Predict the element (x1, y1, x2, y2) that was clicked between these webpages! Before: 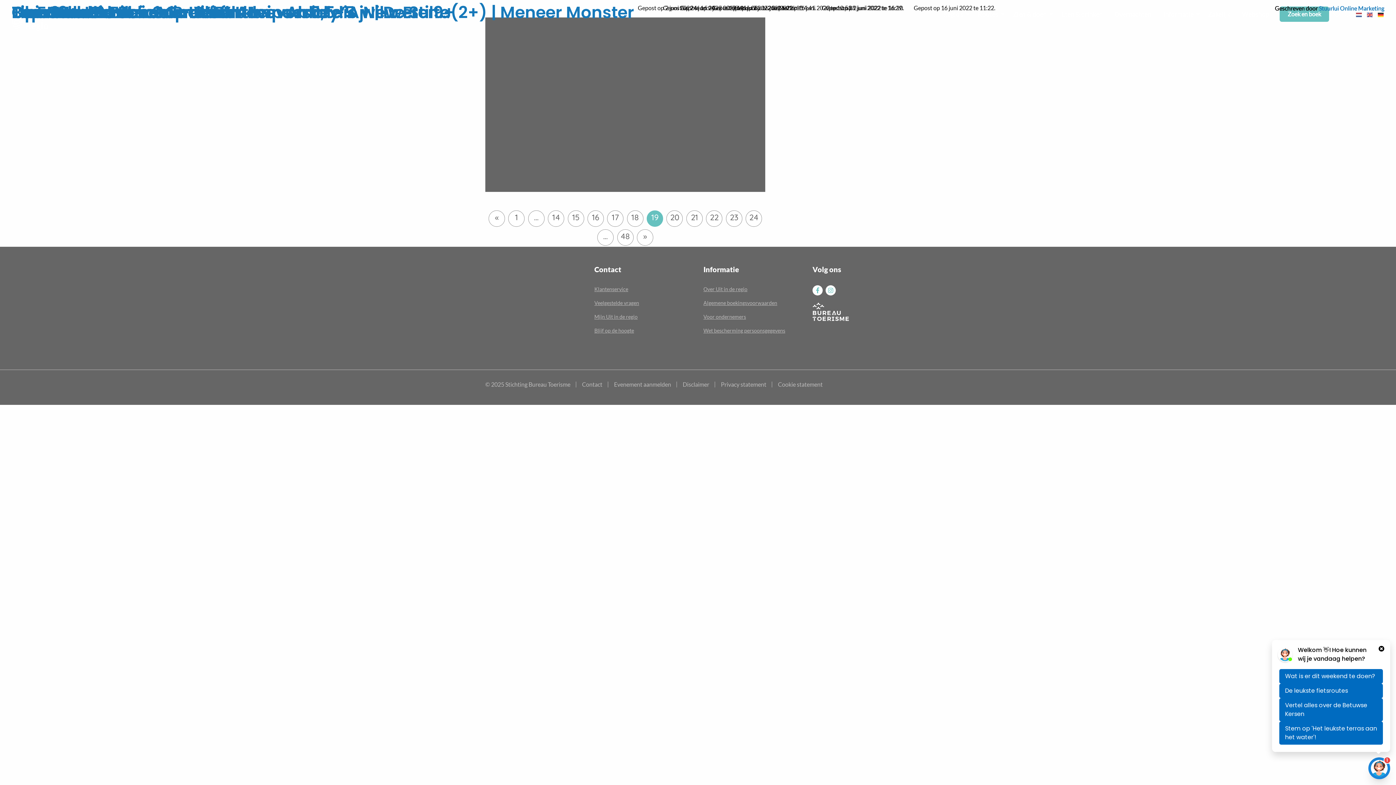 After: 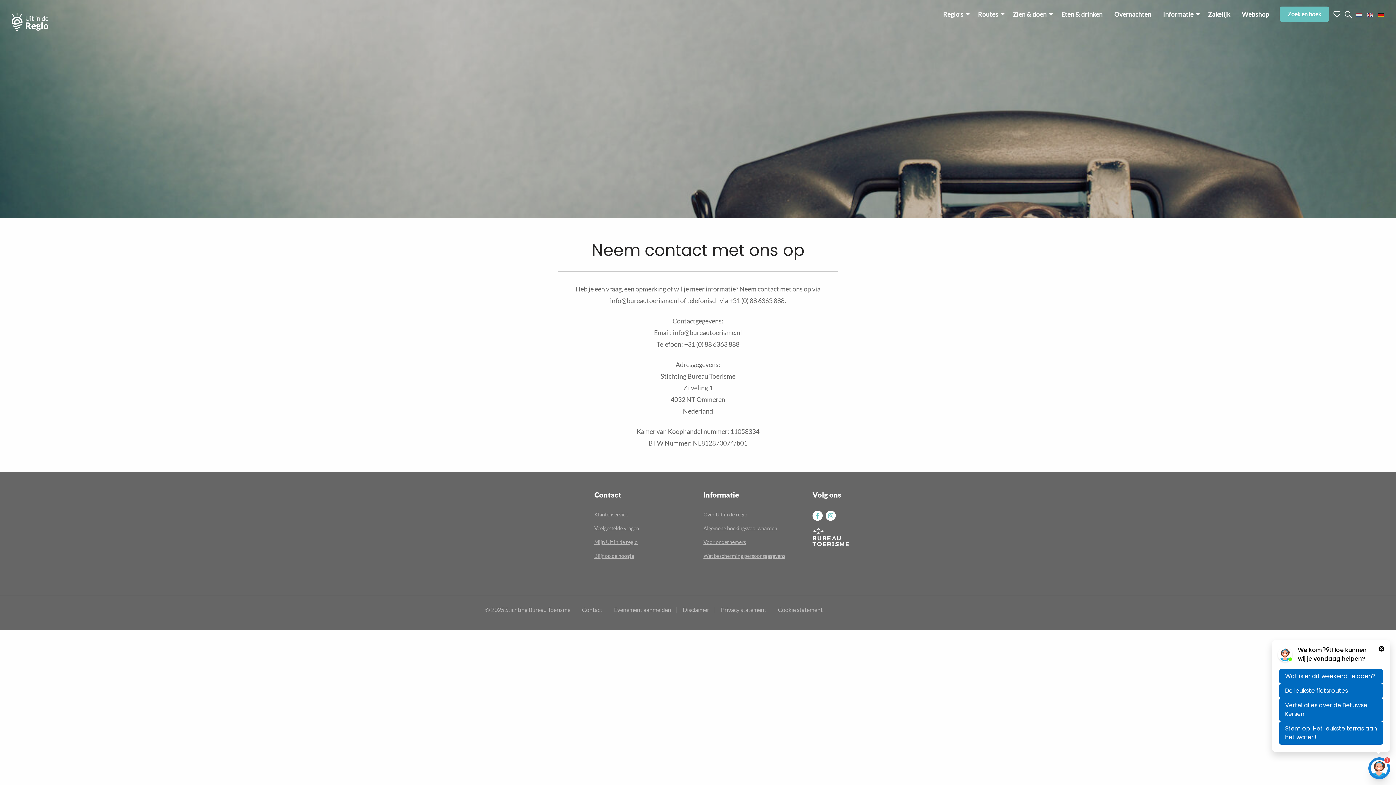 Action: bbox: (485, 381, 576, 387) label: © 2025 Stichting Bureau Toerisme